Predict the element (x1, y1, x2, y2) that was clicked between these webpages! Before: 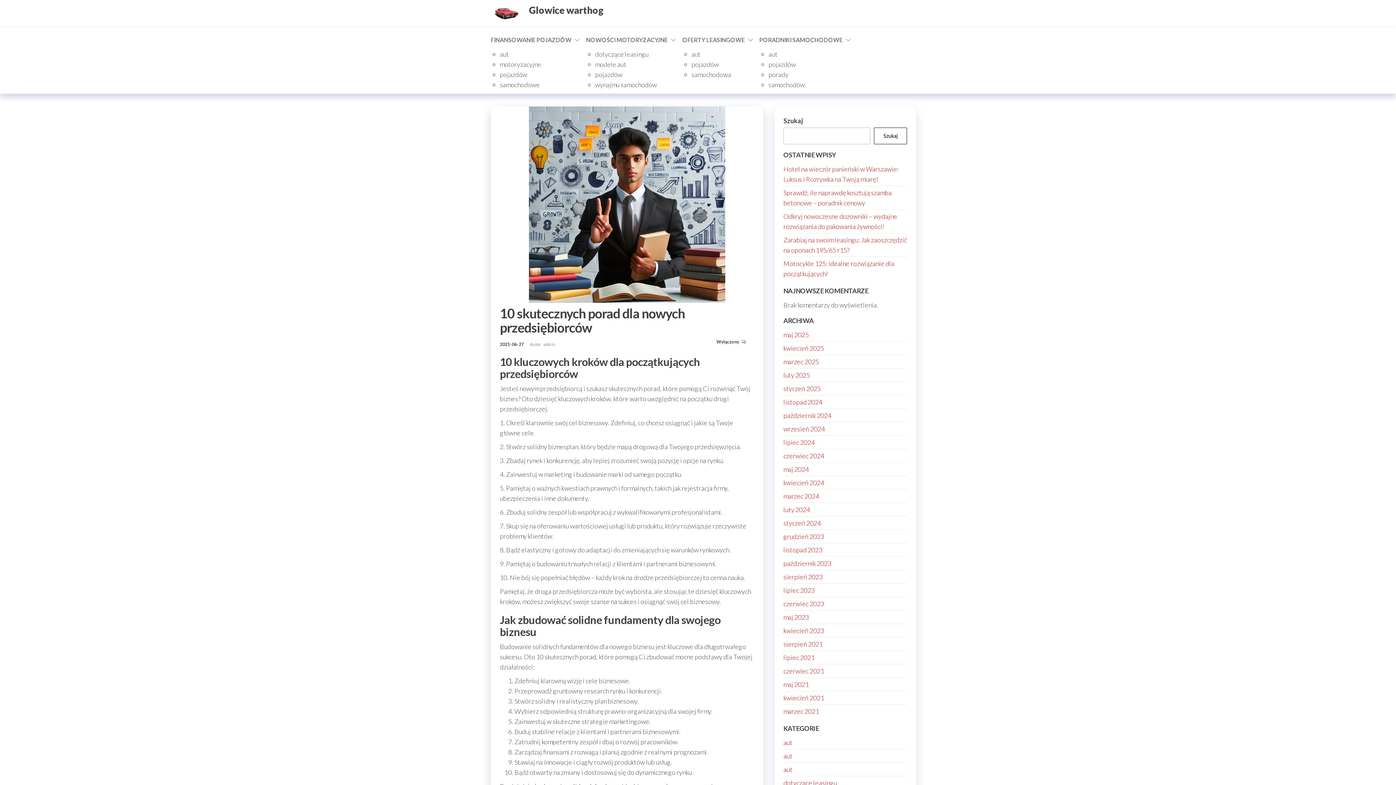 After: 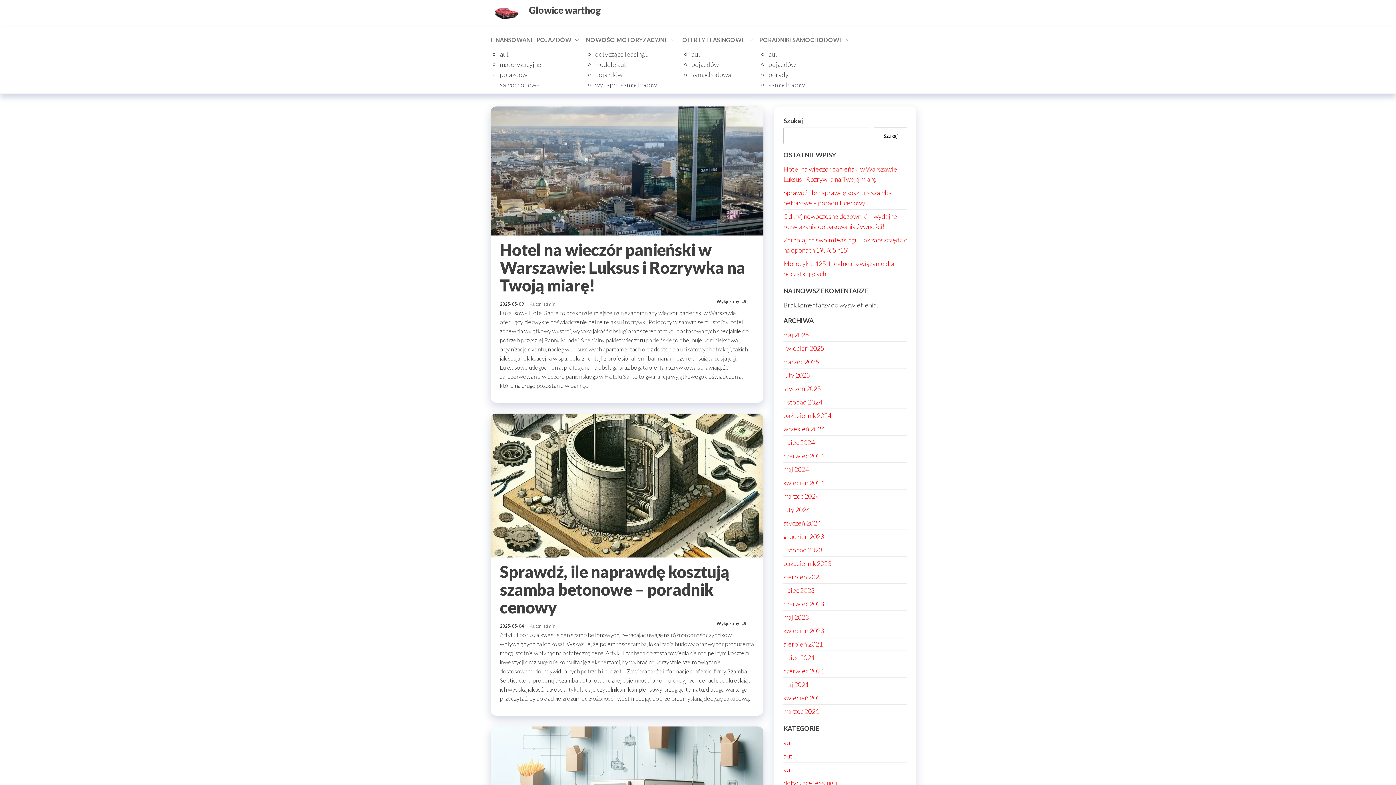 Action: bbox: (490, 8, 523, 16)